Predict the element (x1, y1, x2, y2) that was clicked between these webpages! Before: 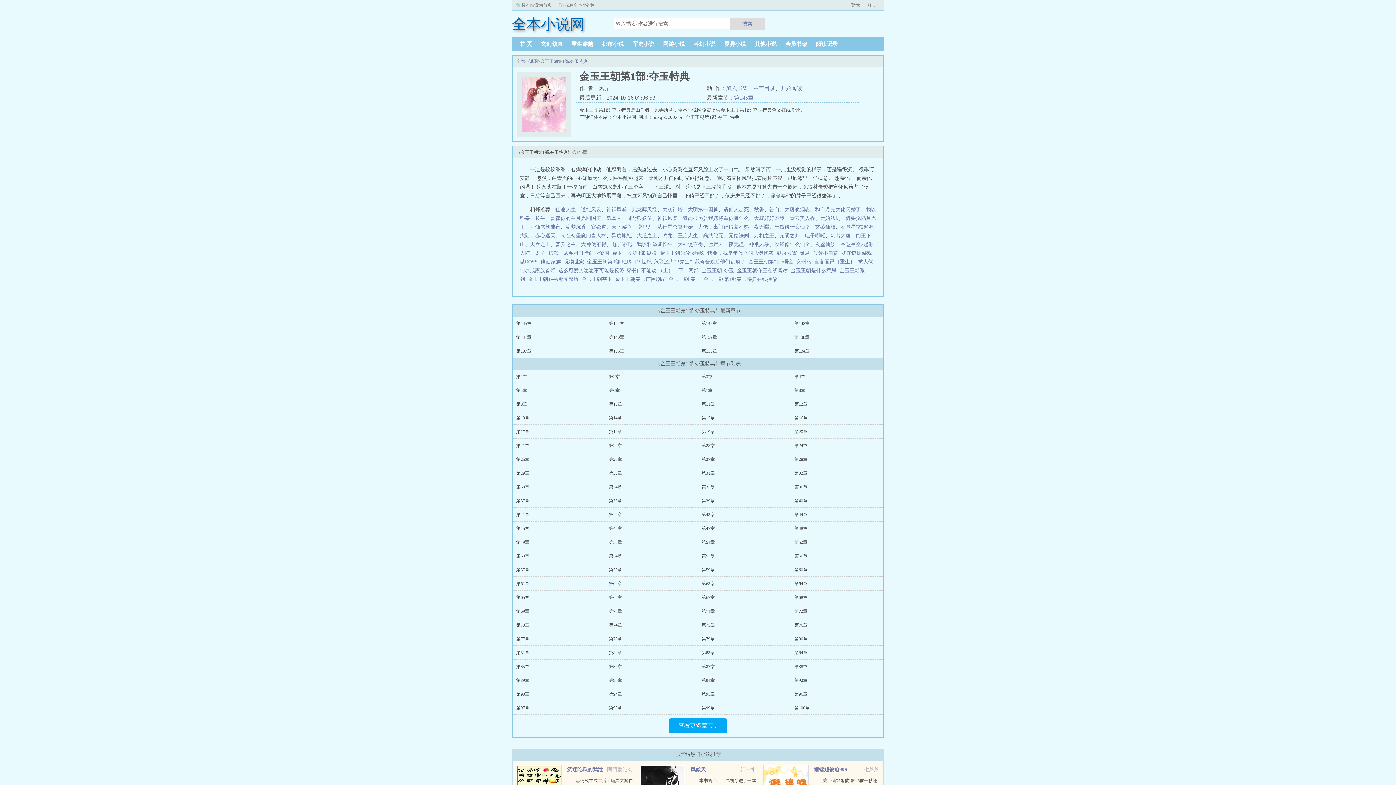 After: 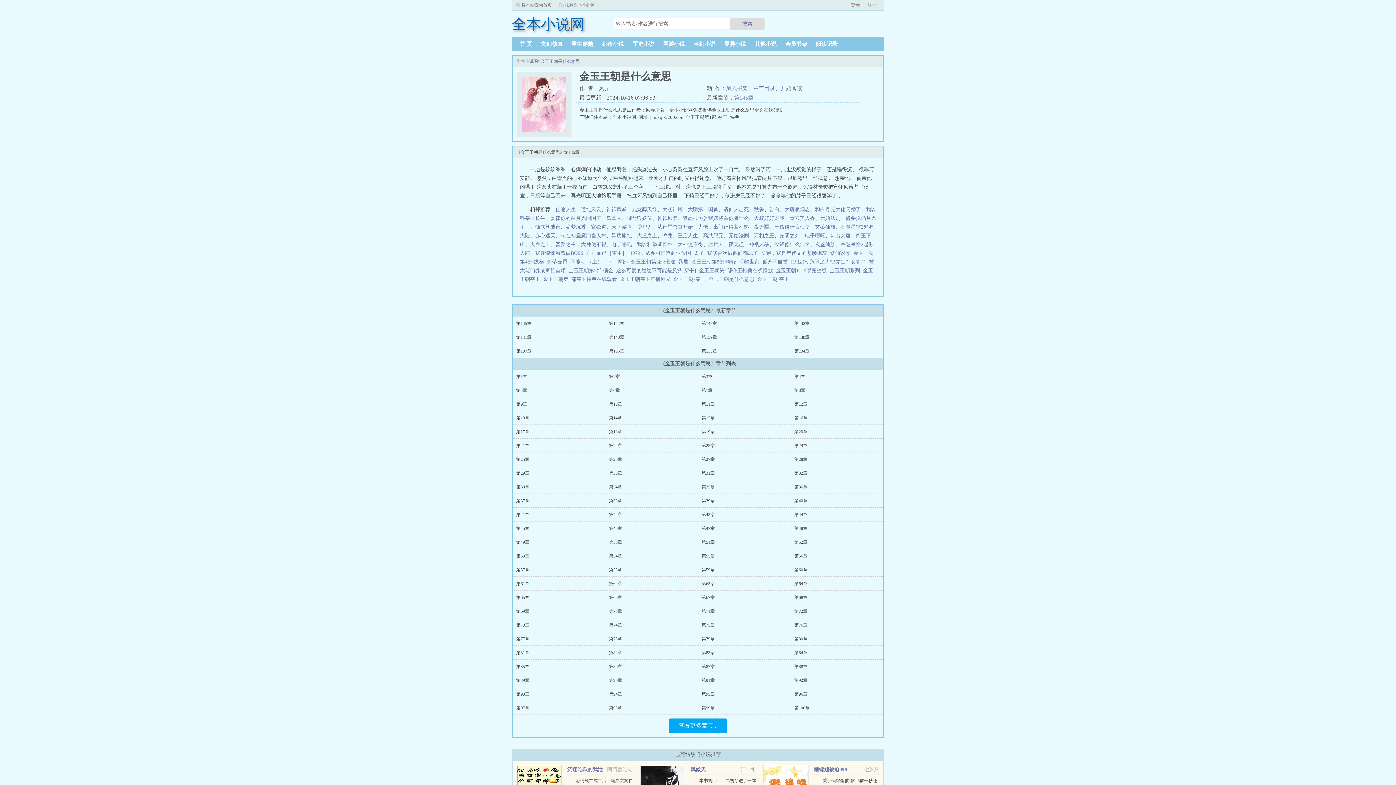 Action: bbox: (790, 268, 839, 273) label: 金玉王朝是什么意思  